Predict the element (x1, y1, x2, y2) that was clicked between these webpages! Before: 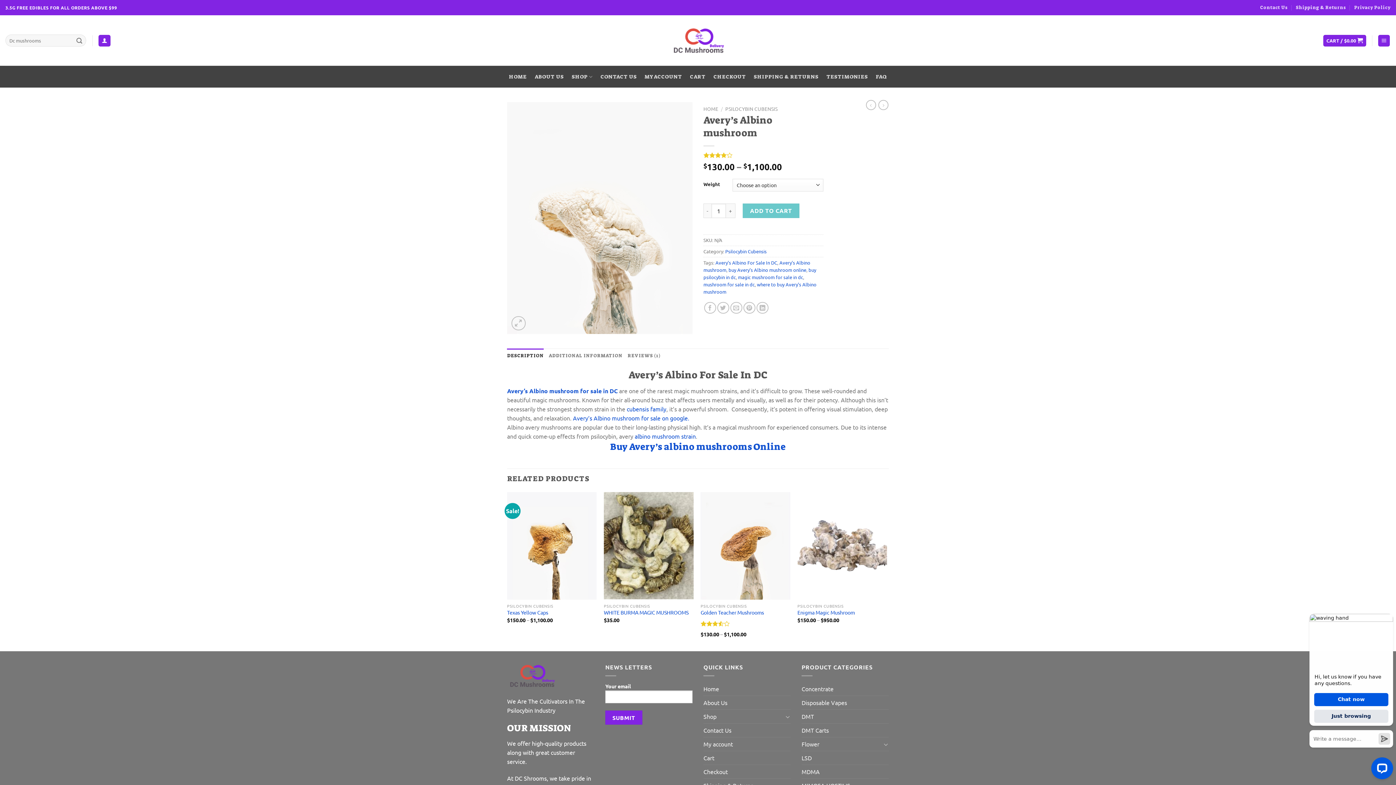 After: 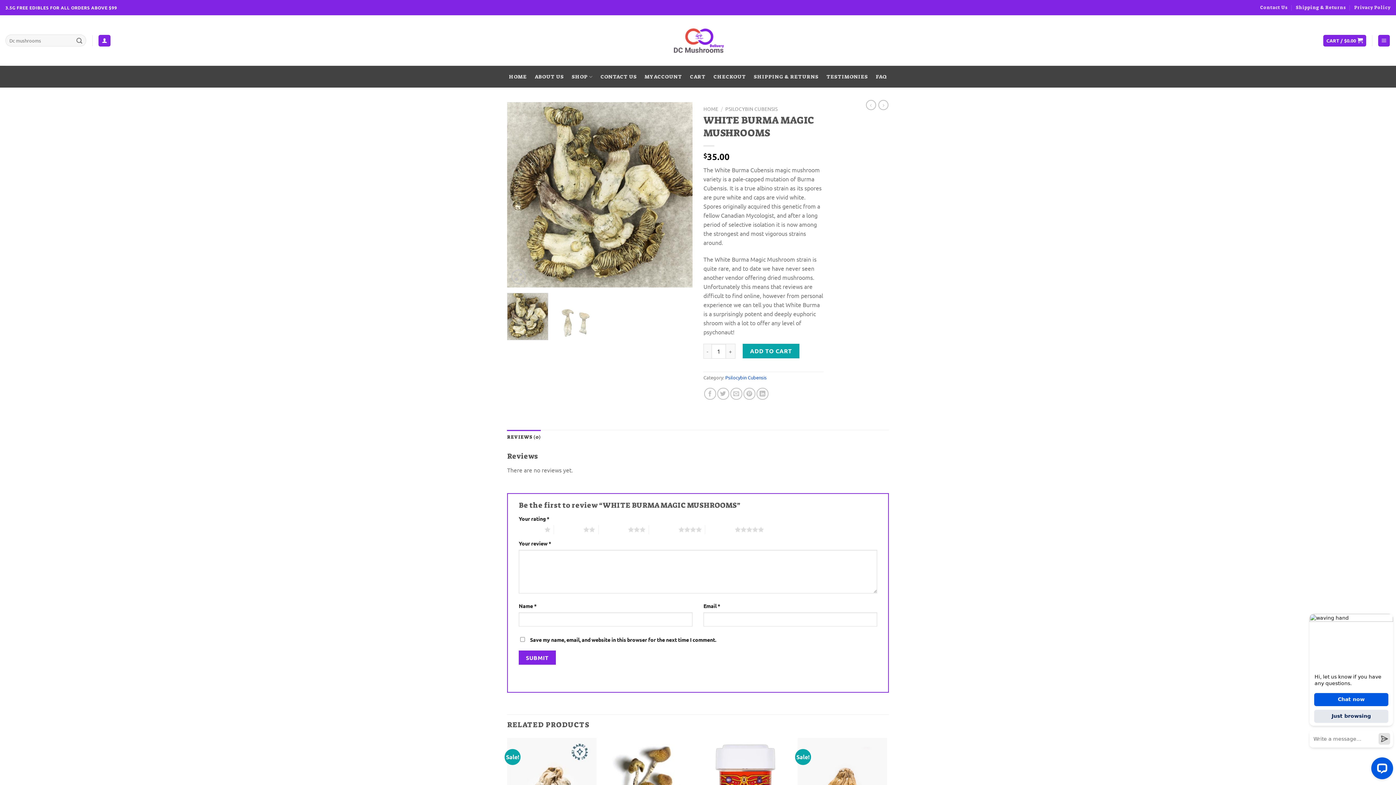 Action: label: WHITE BURMA MAGIC MUSHROOMS bbox: (604, 609, 688, 616)